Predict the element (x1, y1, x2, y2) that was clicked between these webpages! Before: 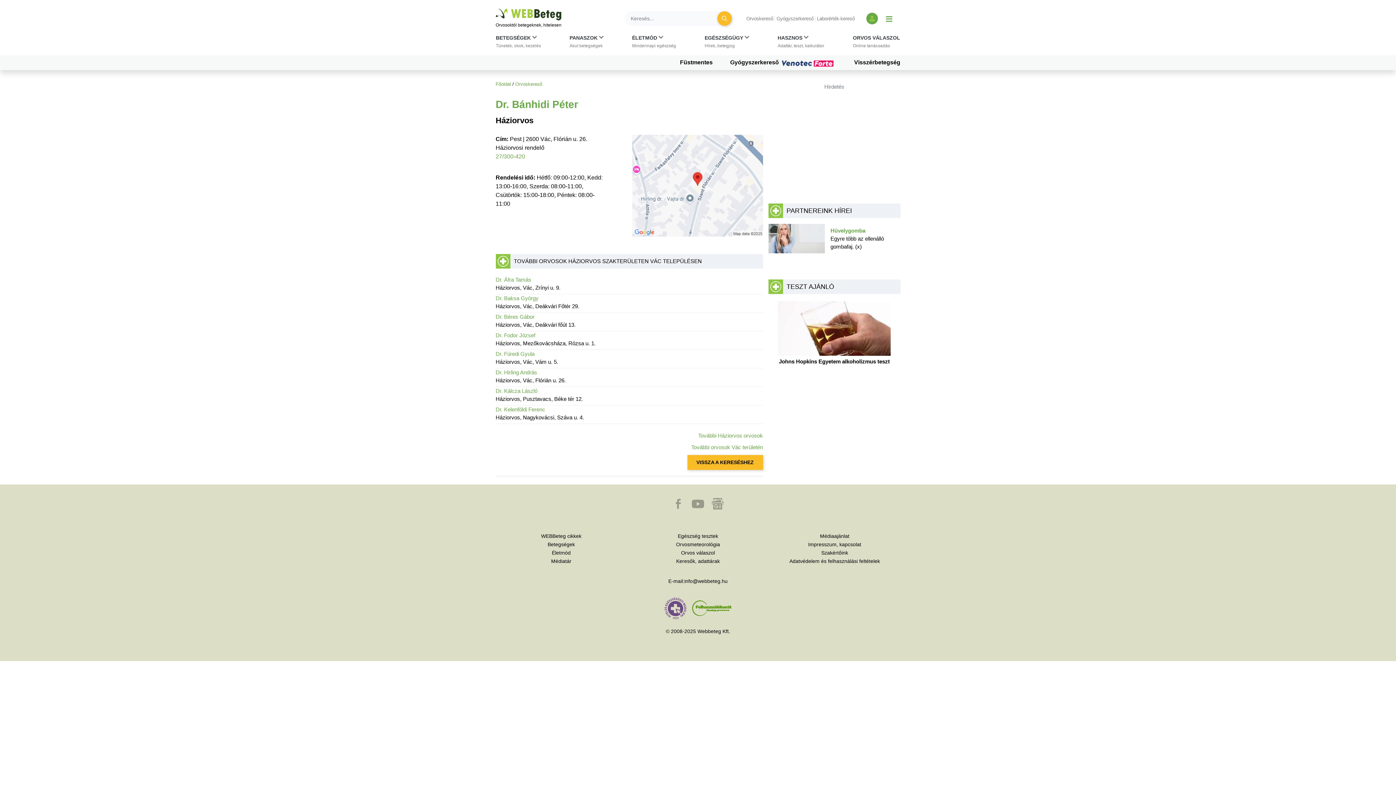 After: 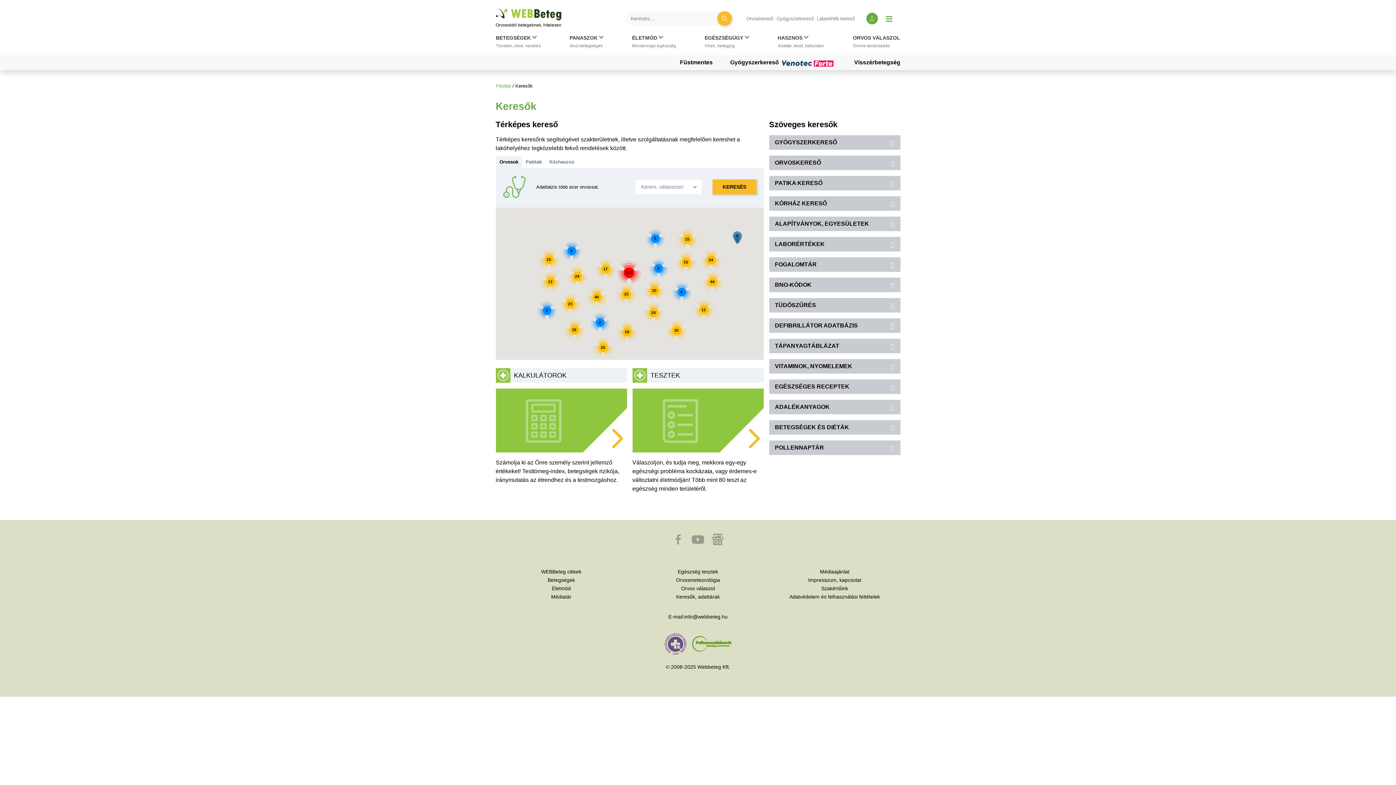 Action: bbox: (676, 558, 720, 564) label: Keresők, adattárak